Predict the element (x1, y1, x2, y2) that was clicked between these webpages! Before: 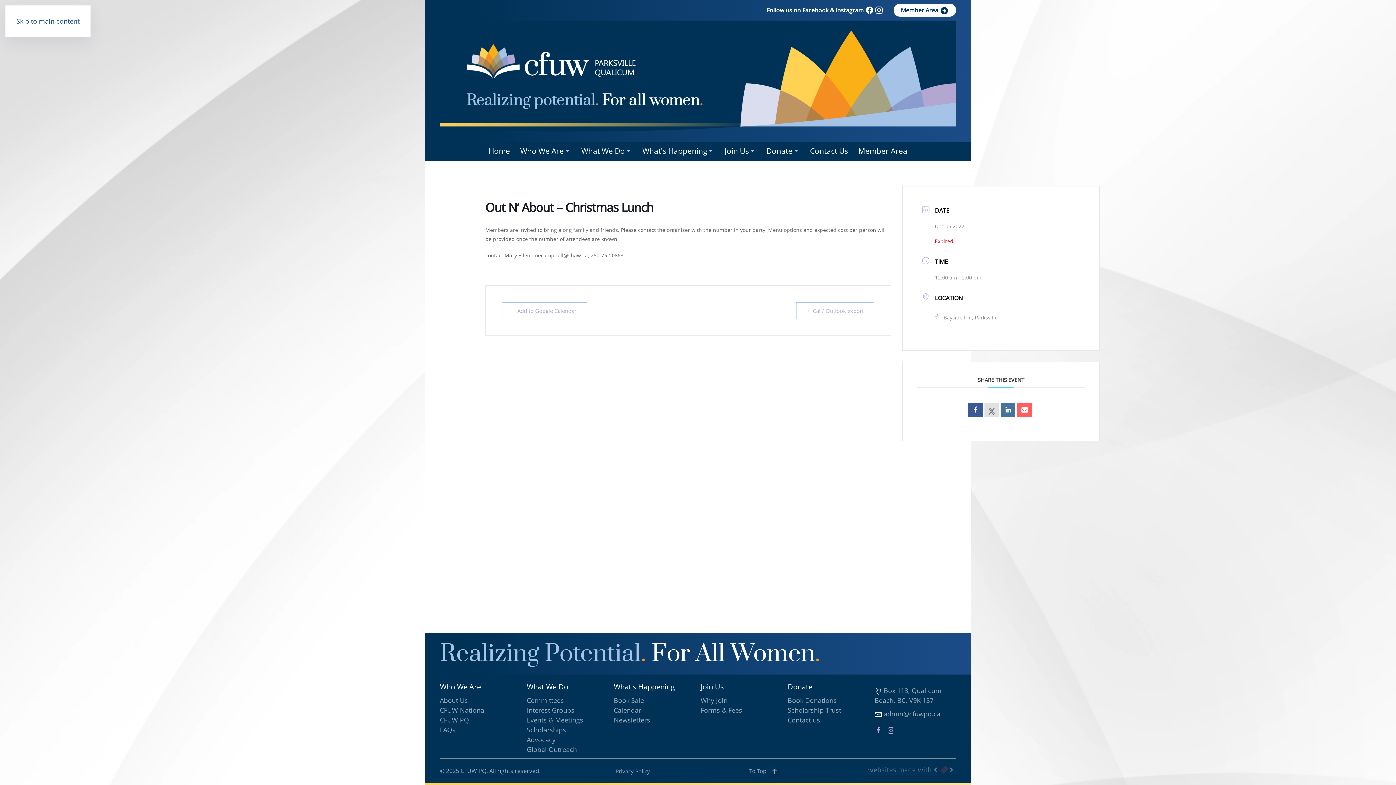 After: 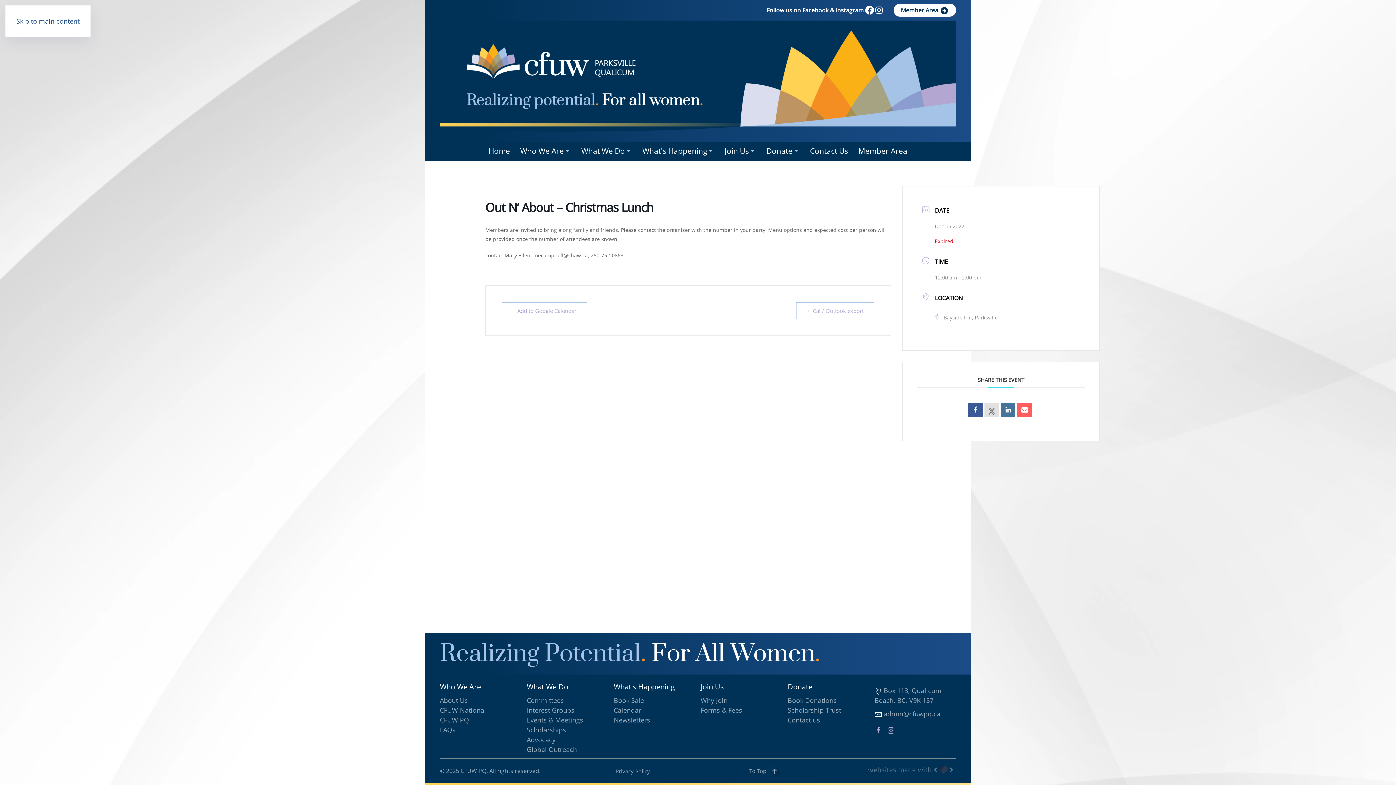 Action: bbox: (865, 6, 874, 13)